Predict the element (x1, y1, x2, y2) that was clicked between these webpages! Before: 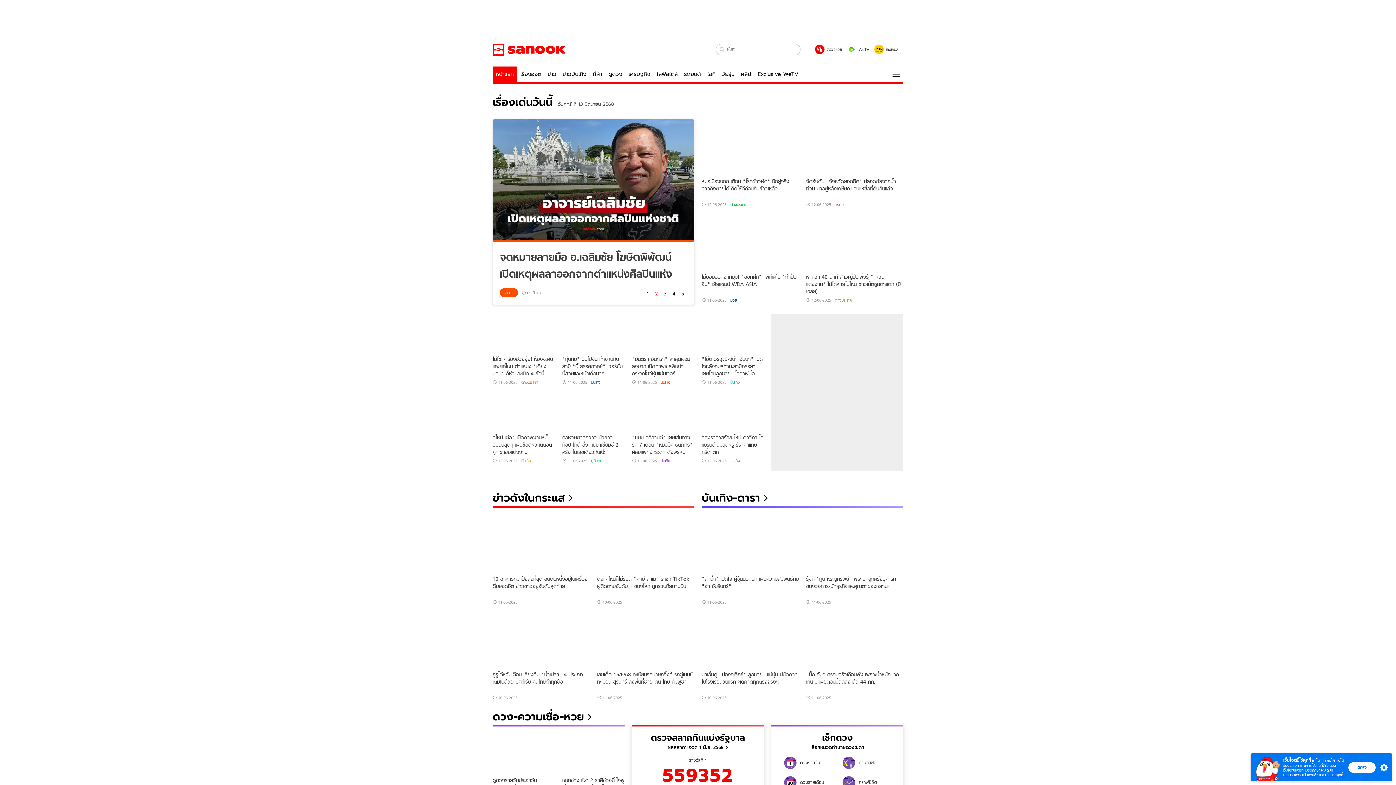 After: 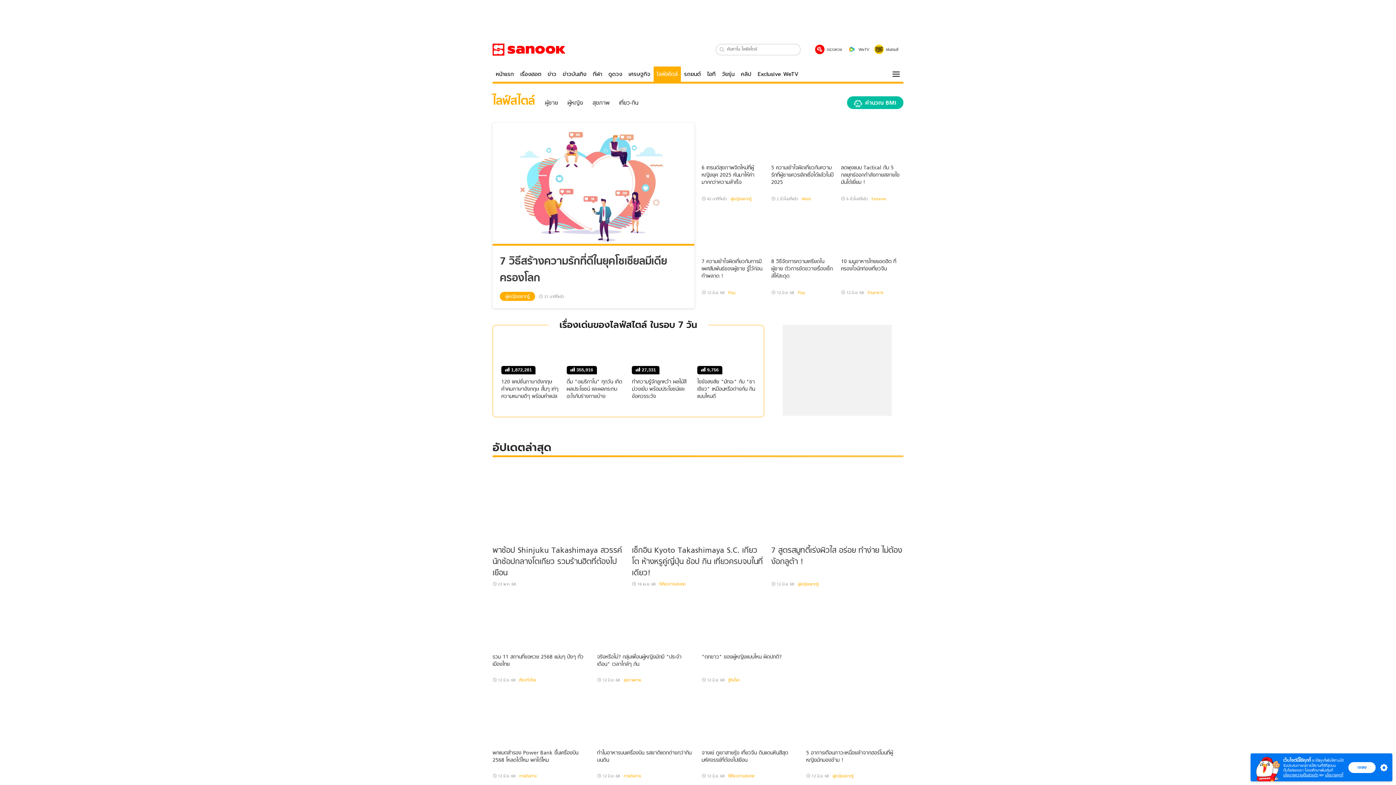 Action: bbox: (653, 66, 681, 81) label: ไลฟ์สไตล์